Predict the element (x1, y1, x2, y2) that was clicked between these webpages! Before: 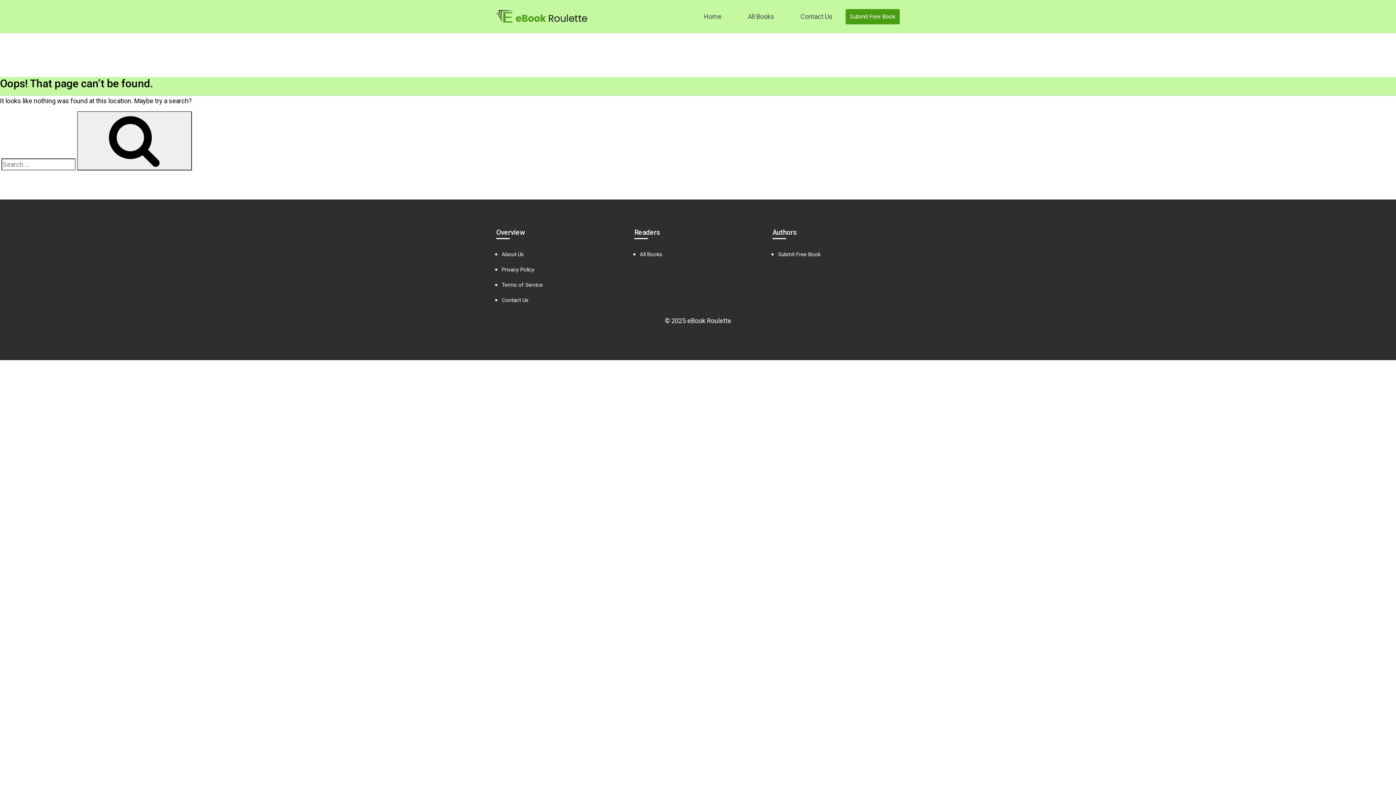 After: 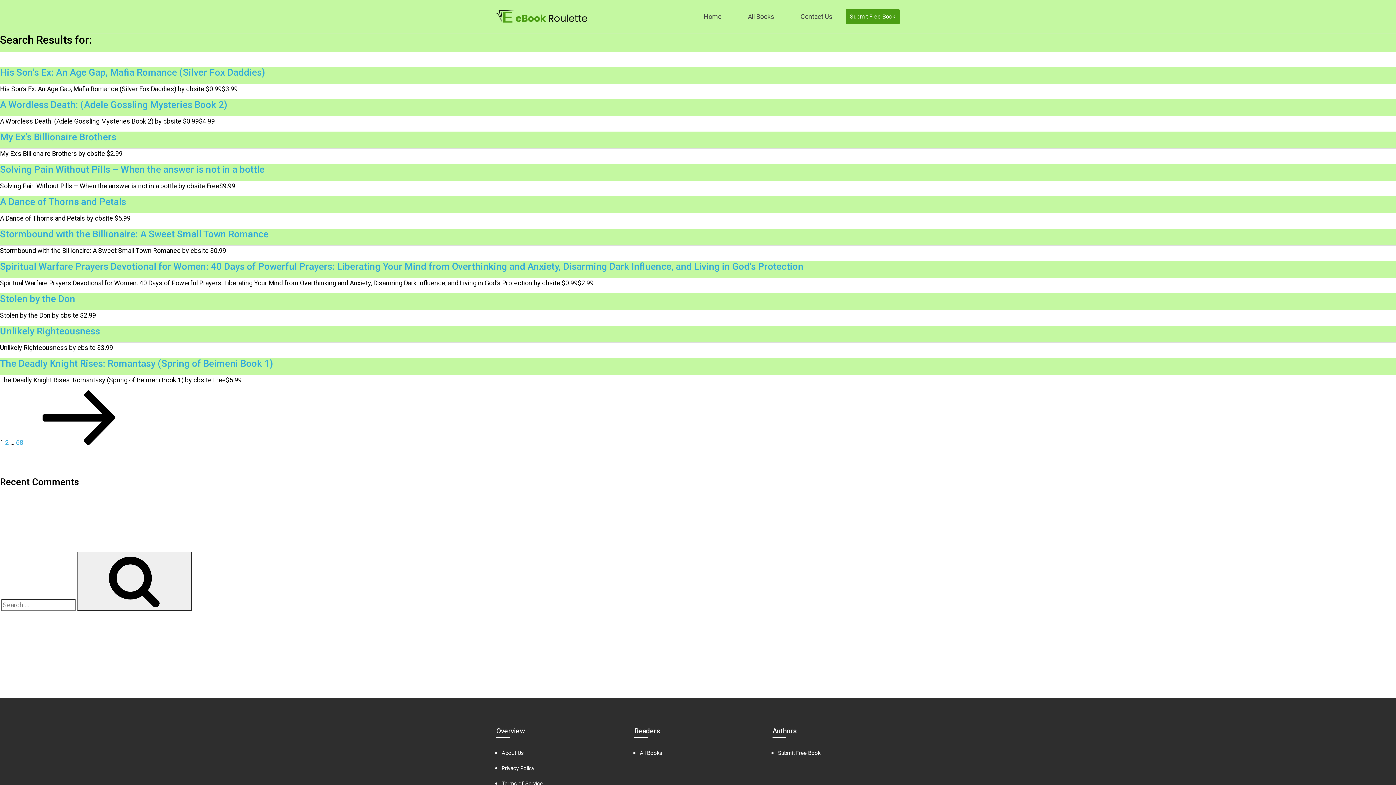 Action: bbox: (77, 111, 192, 170) label: Search